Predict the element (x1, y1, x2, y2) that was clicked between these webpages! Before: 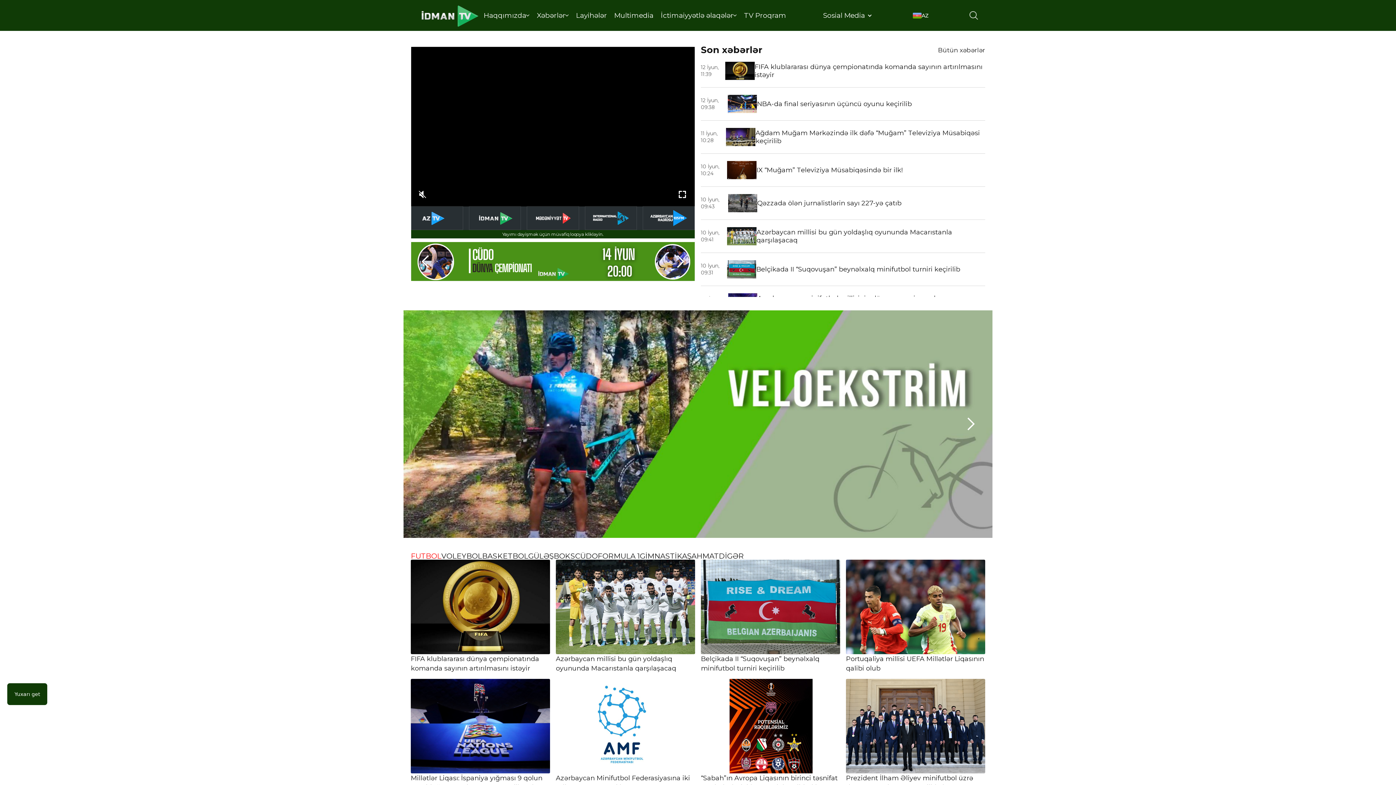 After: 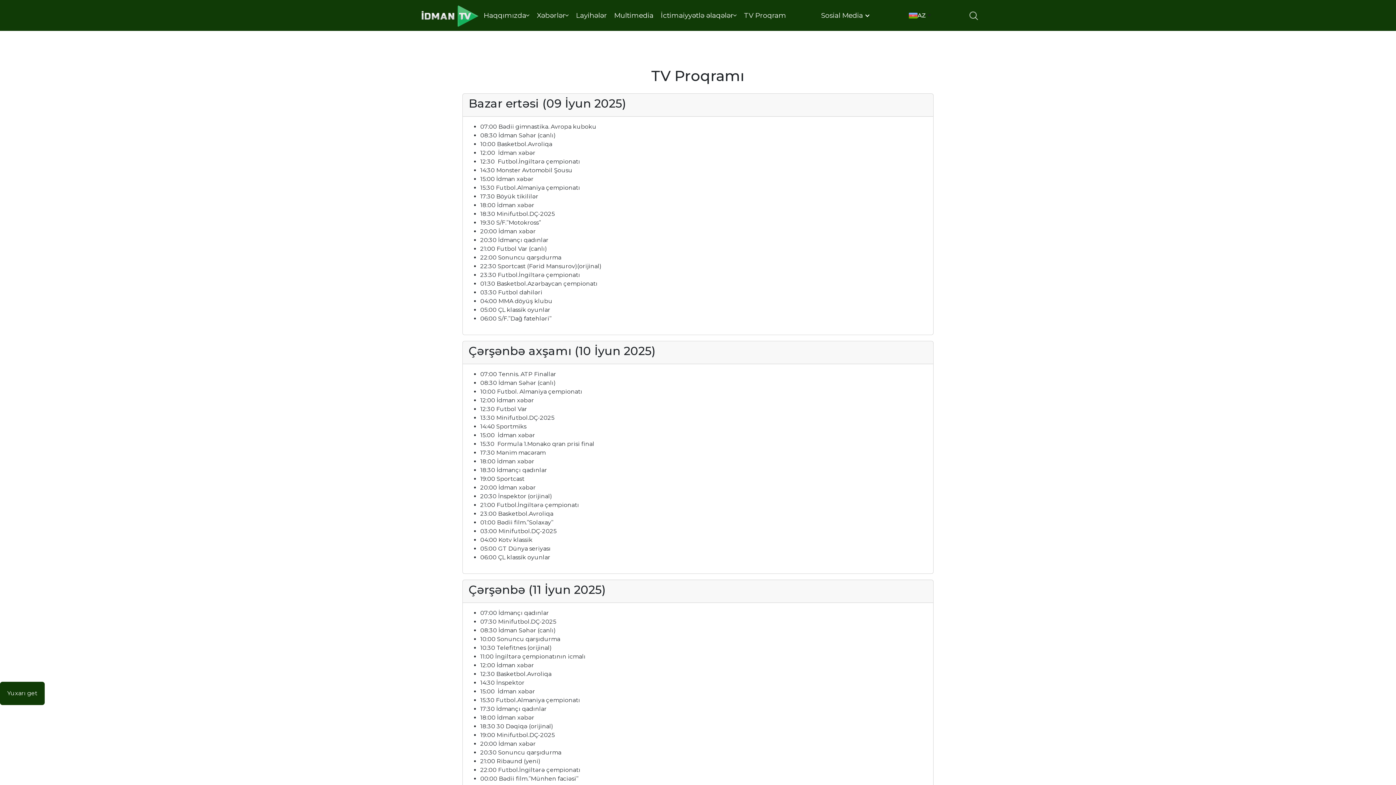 Action: bbox: (740, 6, 789, 24) label: TV Proqram